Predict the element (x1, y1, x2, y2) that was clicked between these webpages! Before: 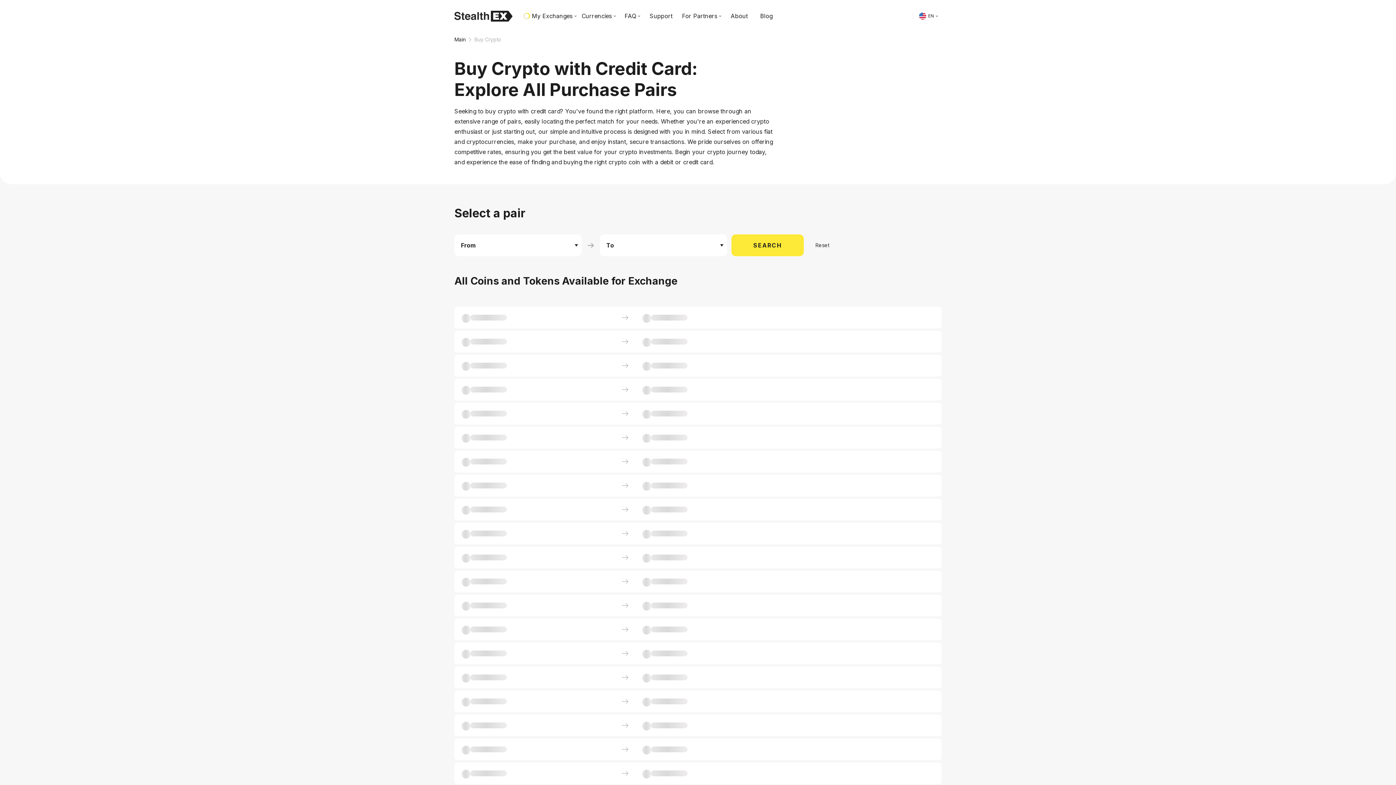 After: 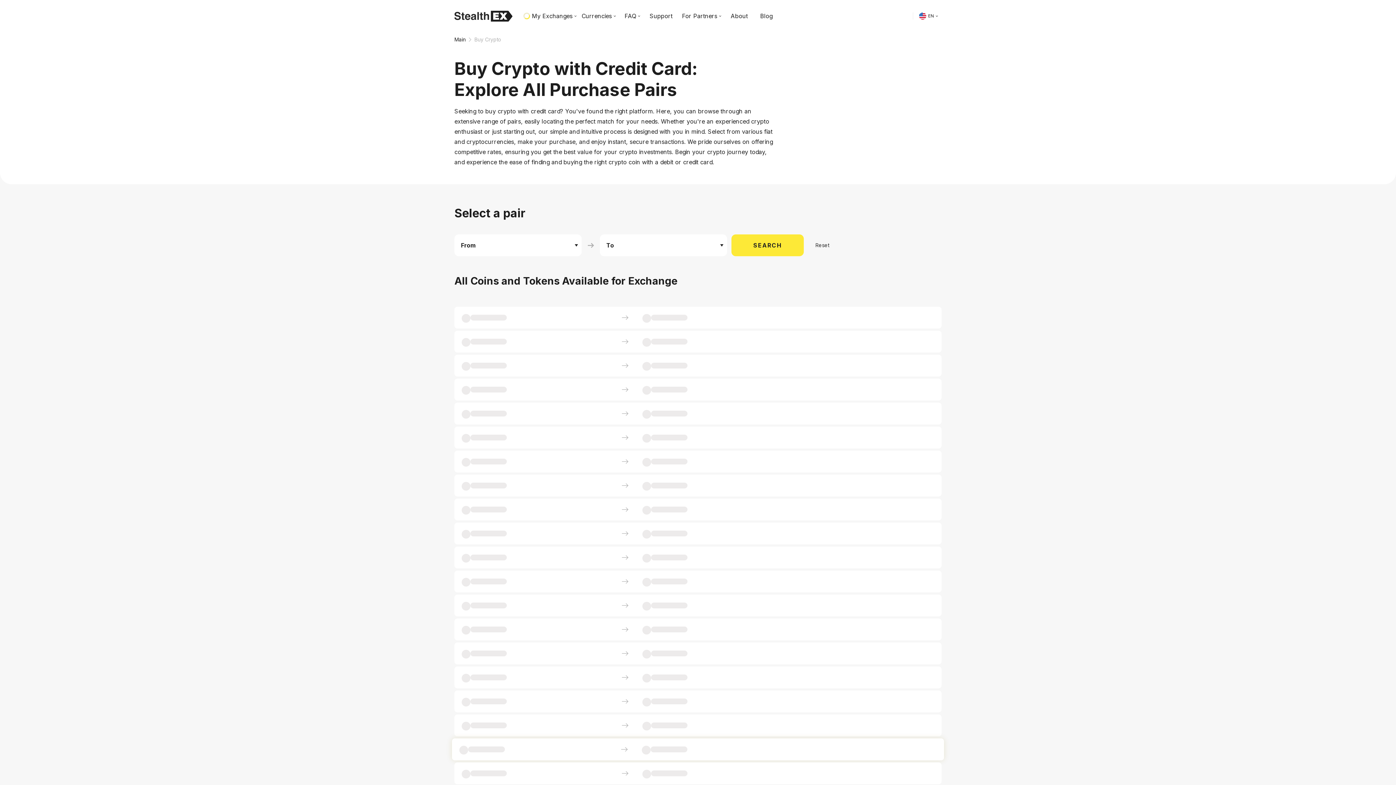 Action: label: ‌

‌

‌

‌
 bbox: (454, 738, 941, 760)